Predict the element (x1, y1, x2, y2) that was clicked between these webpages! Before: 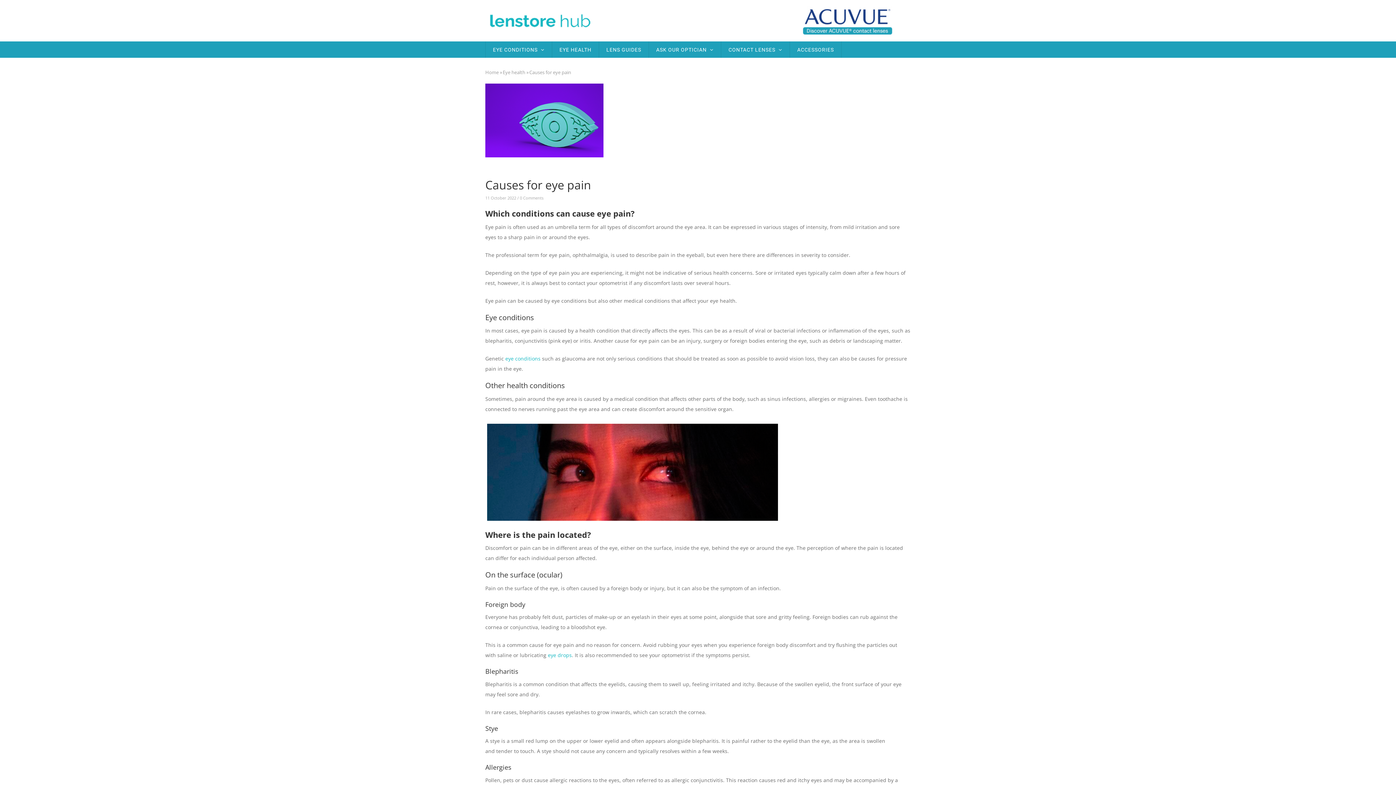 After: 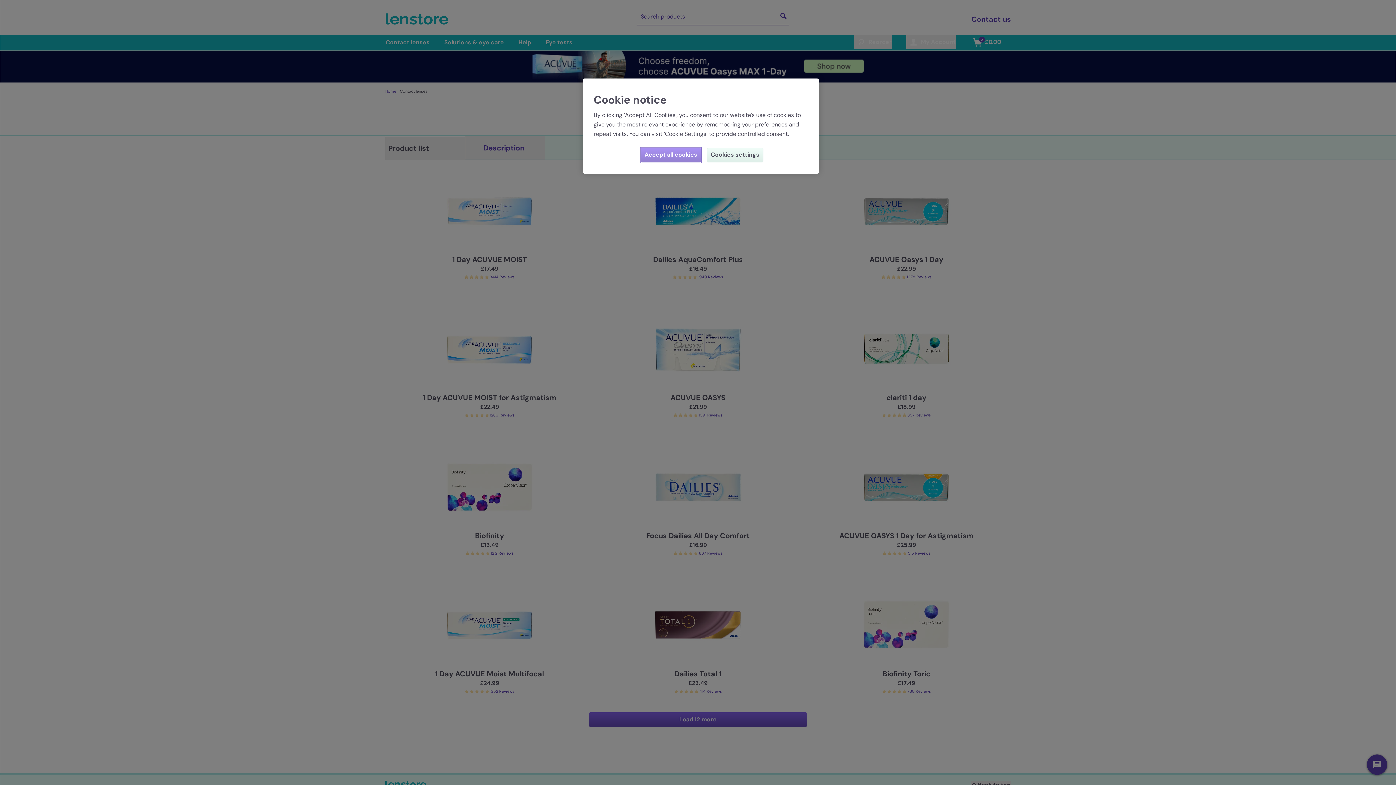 Action: label: CONTACT LENSES  bbox: (721, 41, 790, 57)